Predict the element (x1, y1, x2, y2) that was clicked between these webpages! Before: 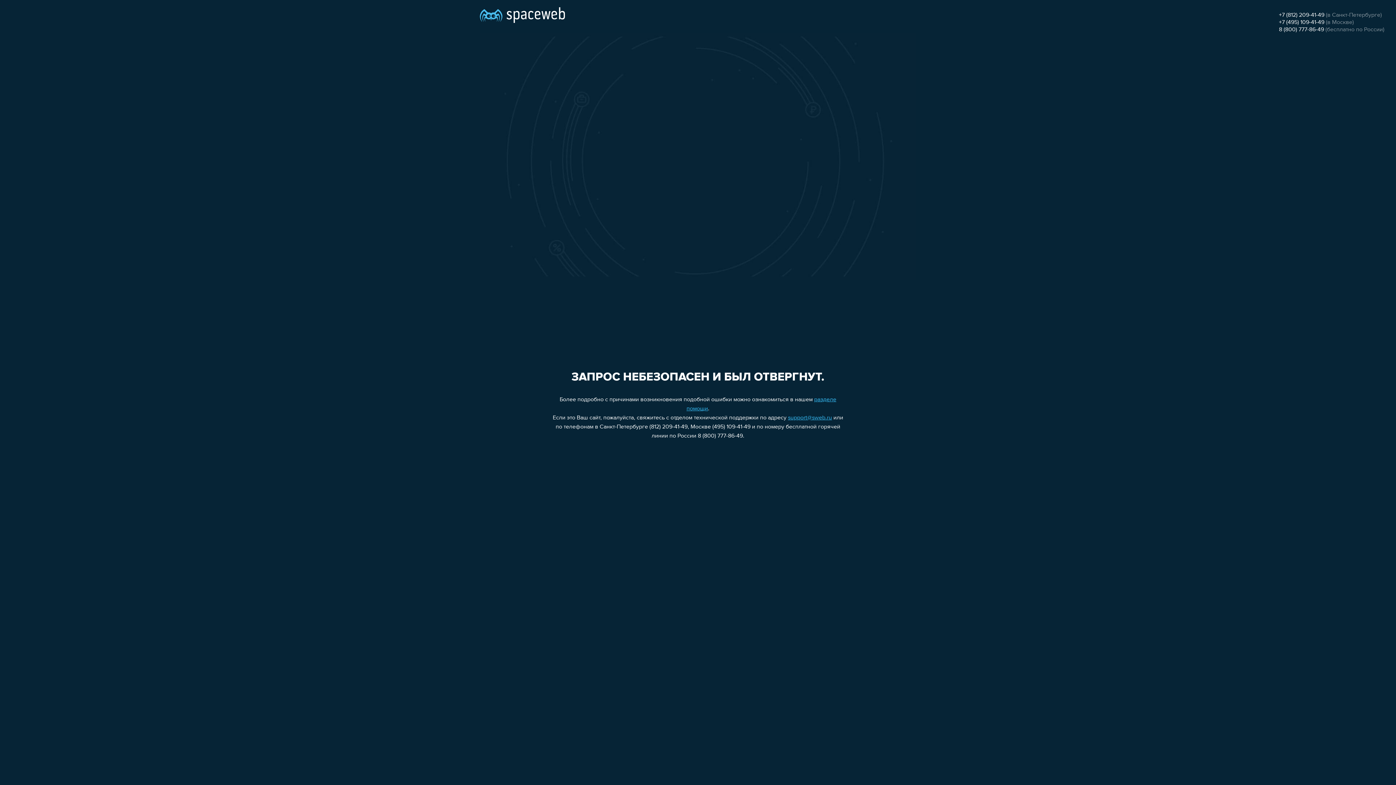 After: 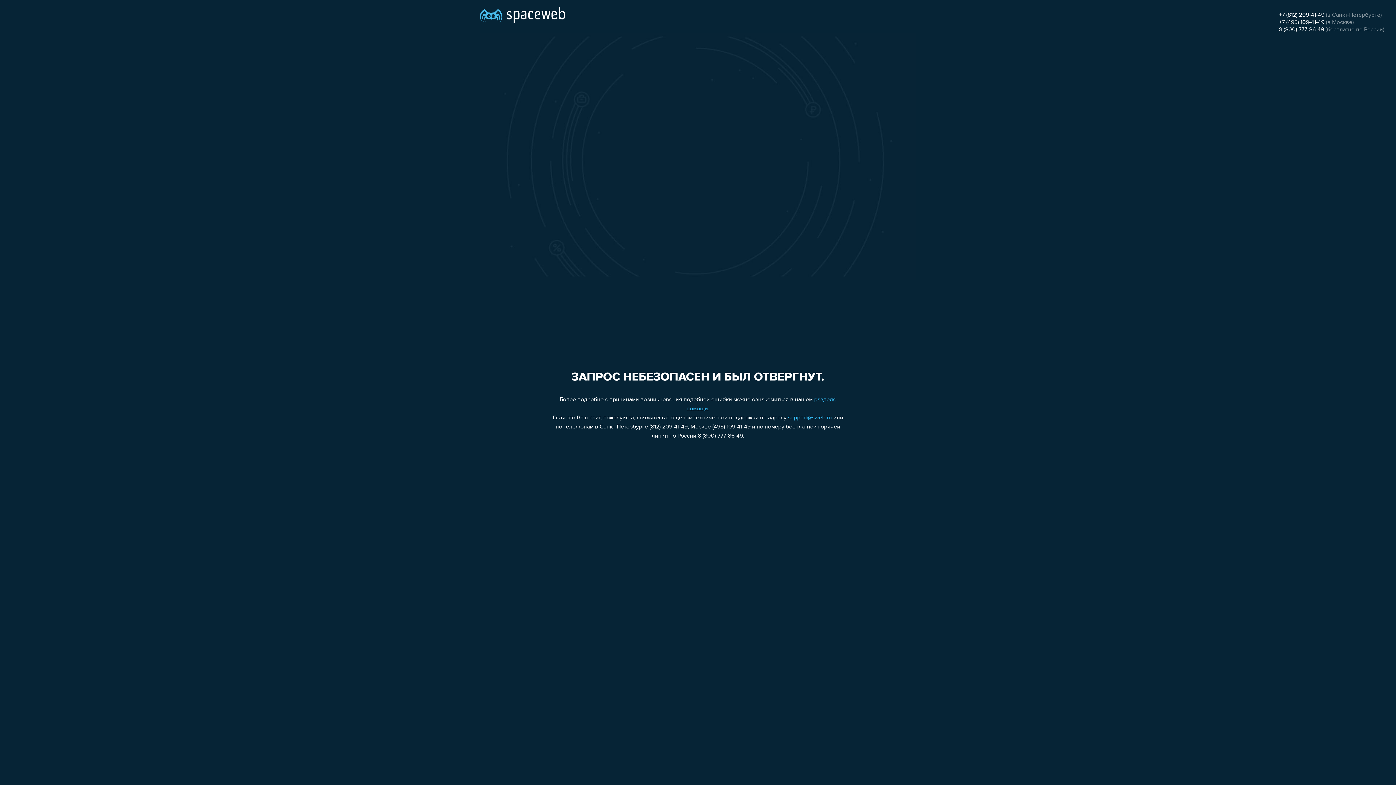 Action: bbox: (1279, 19, 1324, 25) label: +7 (495) 109-41-49